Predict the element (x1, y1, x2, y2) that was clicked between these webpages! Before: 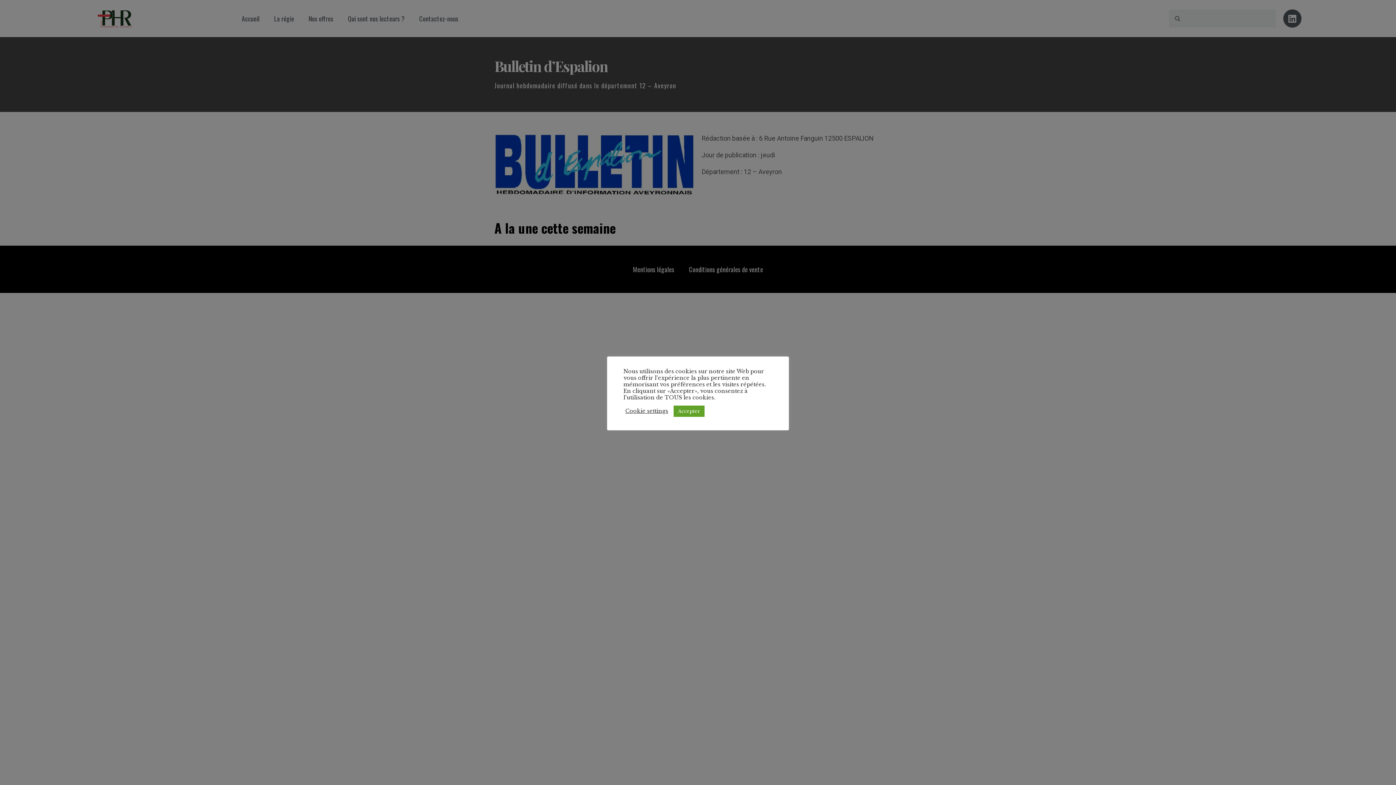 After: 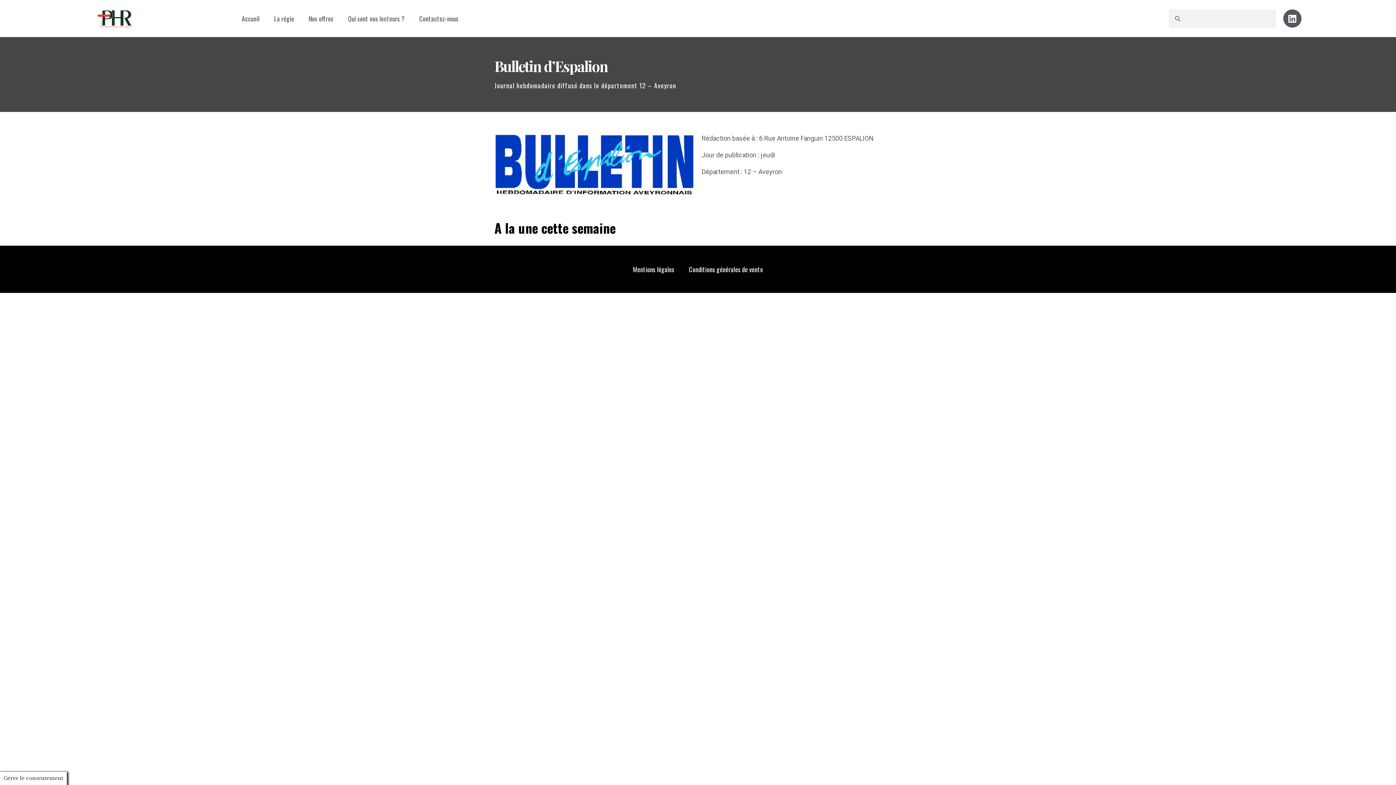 Action: label: Accepter bbox: (673, 405, 704, 416)